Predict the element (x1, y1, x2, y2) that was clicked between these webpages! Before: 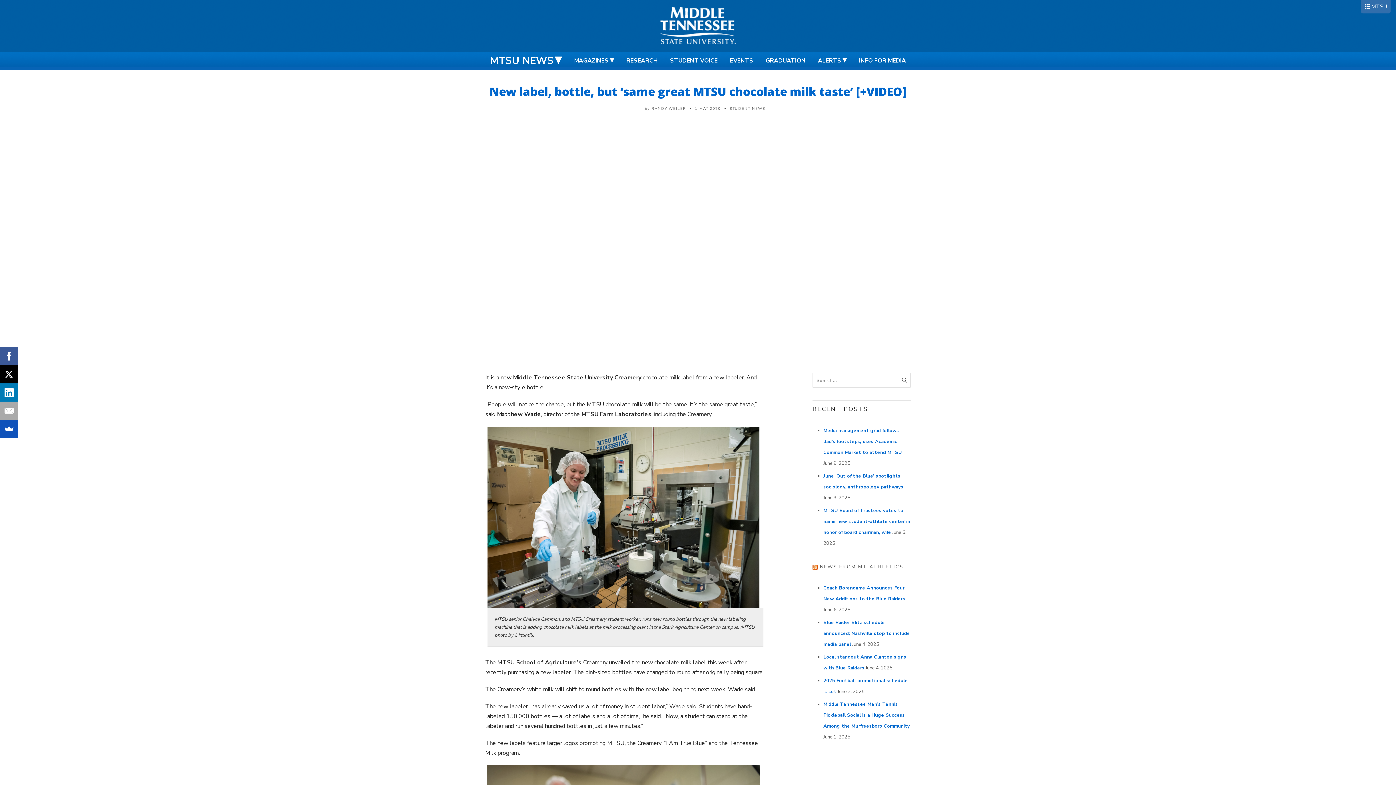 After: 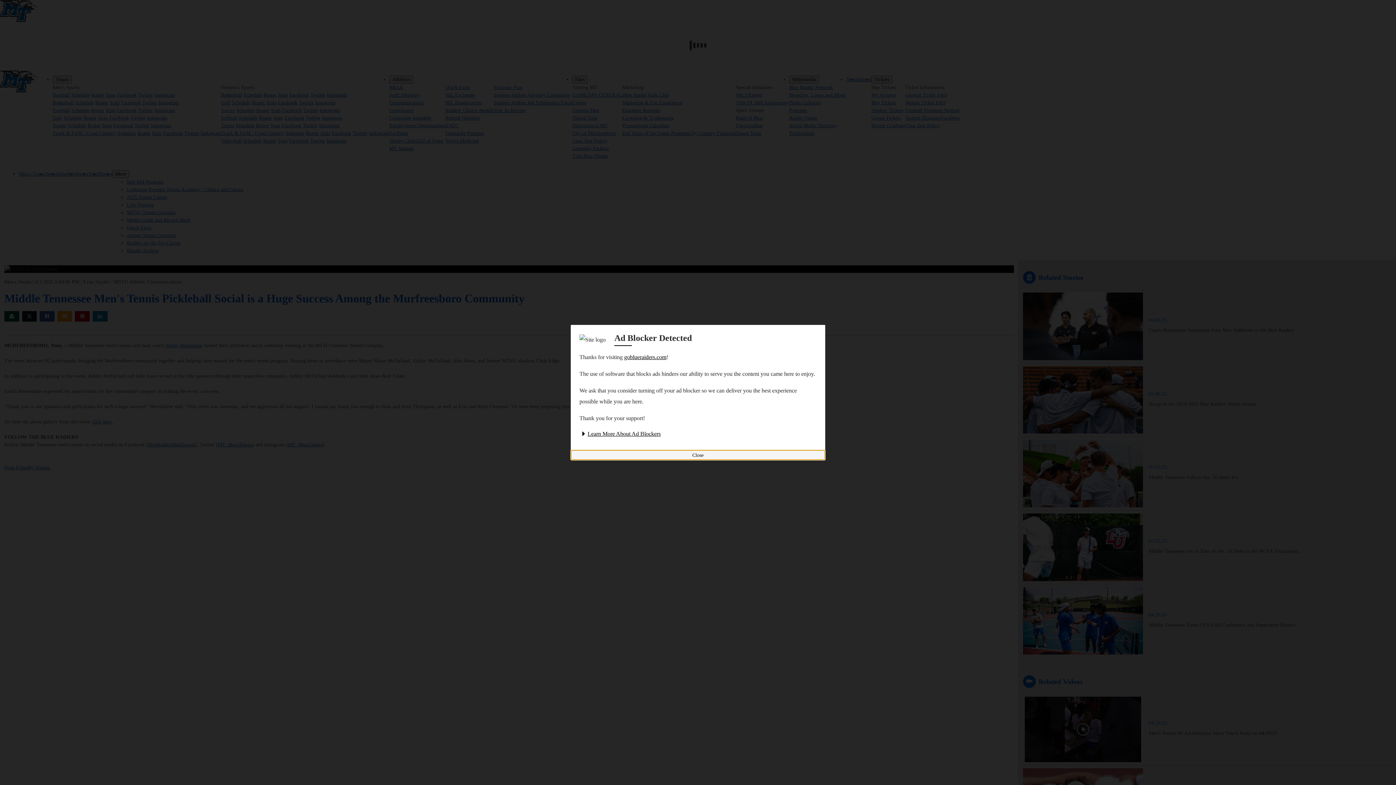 Action: label: Middle Tennessee Men's Tennis Pickleball Social is a Huge Success Among the Murfreesboro Community bbox: (823, 701, 910, 729)